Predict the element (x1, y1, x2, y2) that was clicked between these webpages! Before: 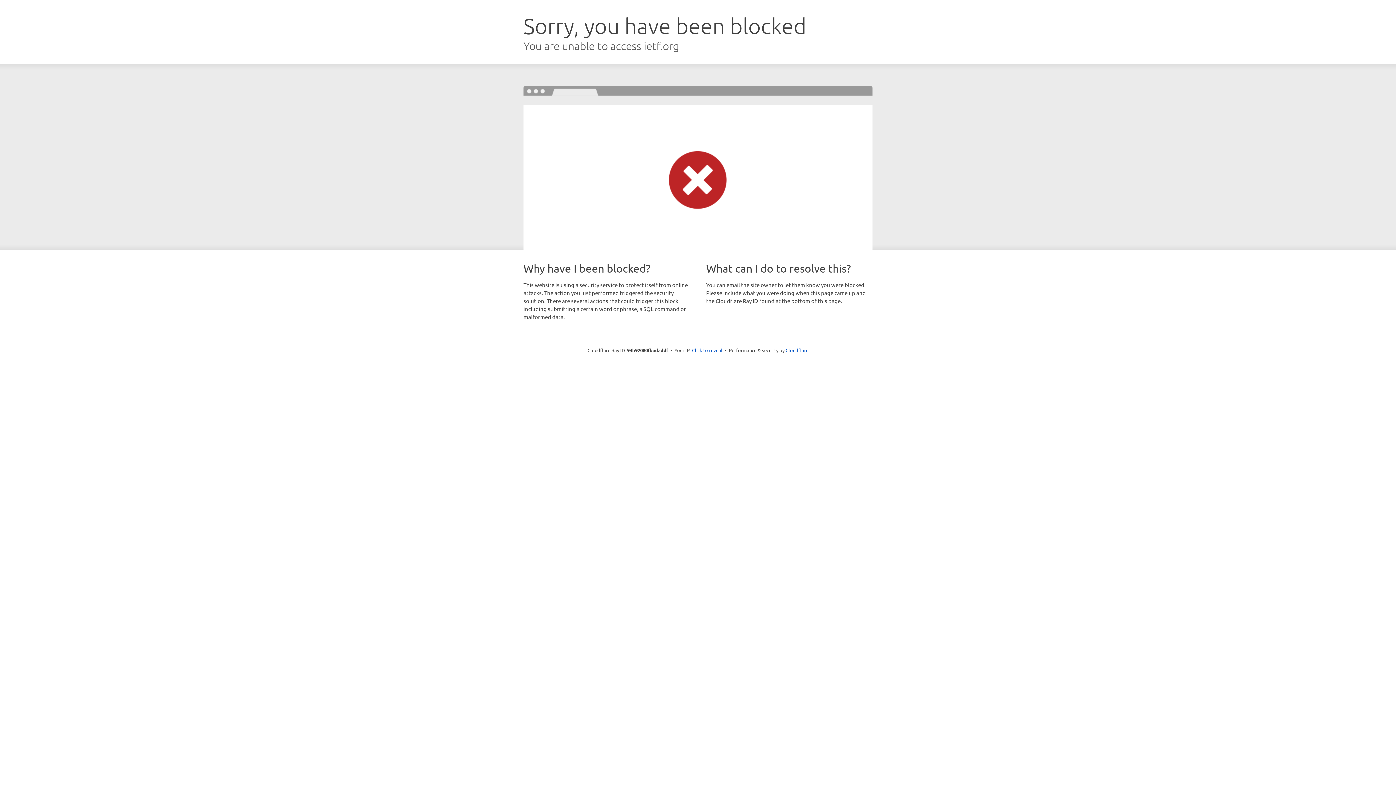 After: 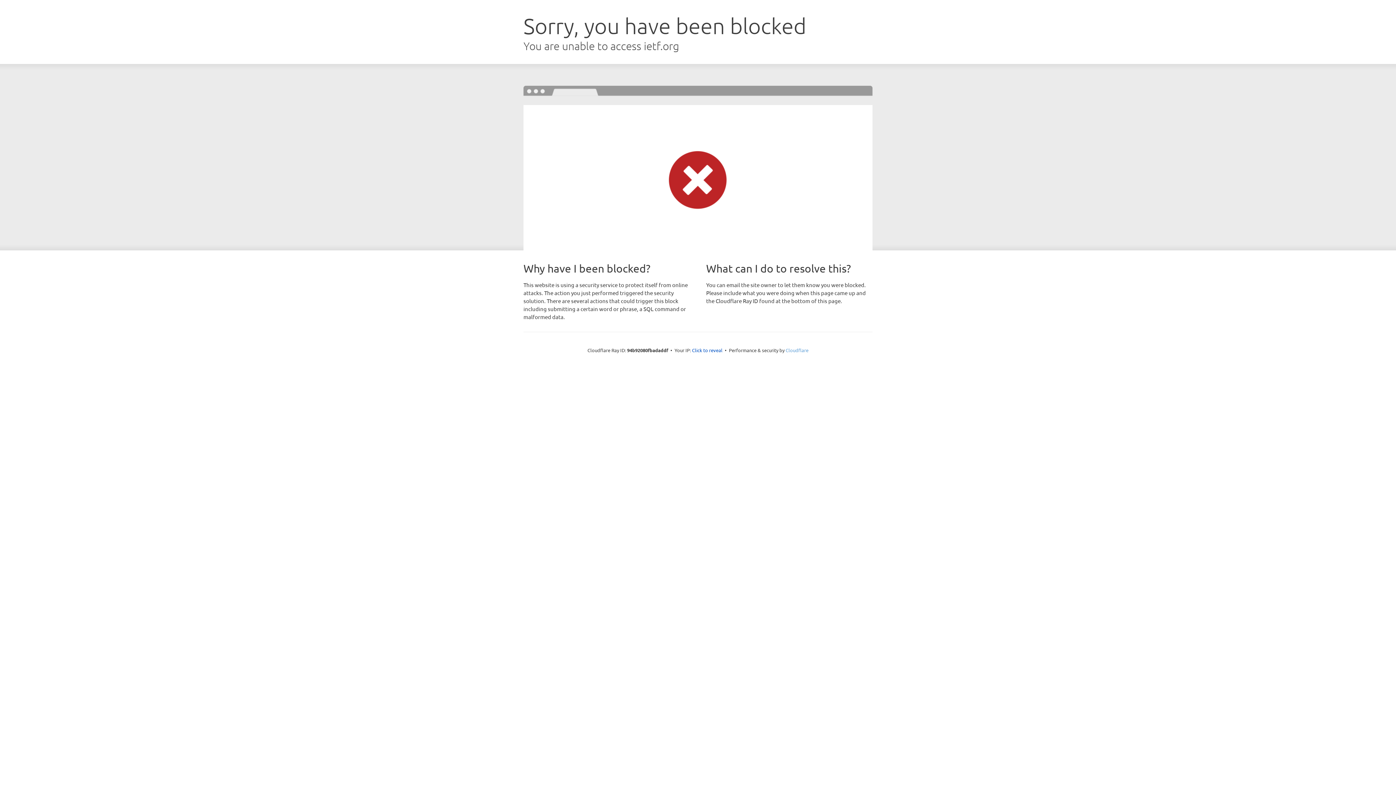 Action: label: Cloudflare bbox: (785, 347, 808, 353)